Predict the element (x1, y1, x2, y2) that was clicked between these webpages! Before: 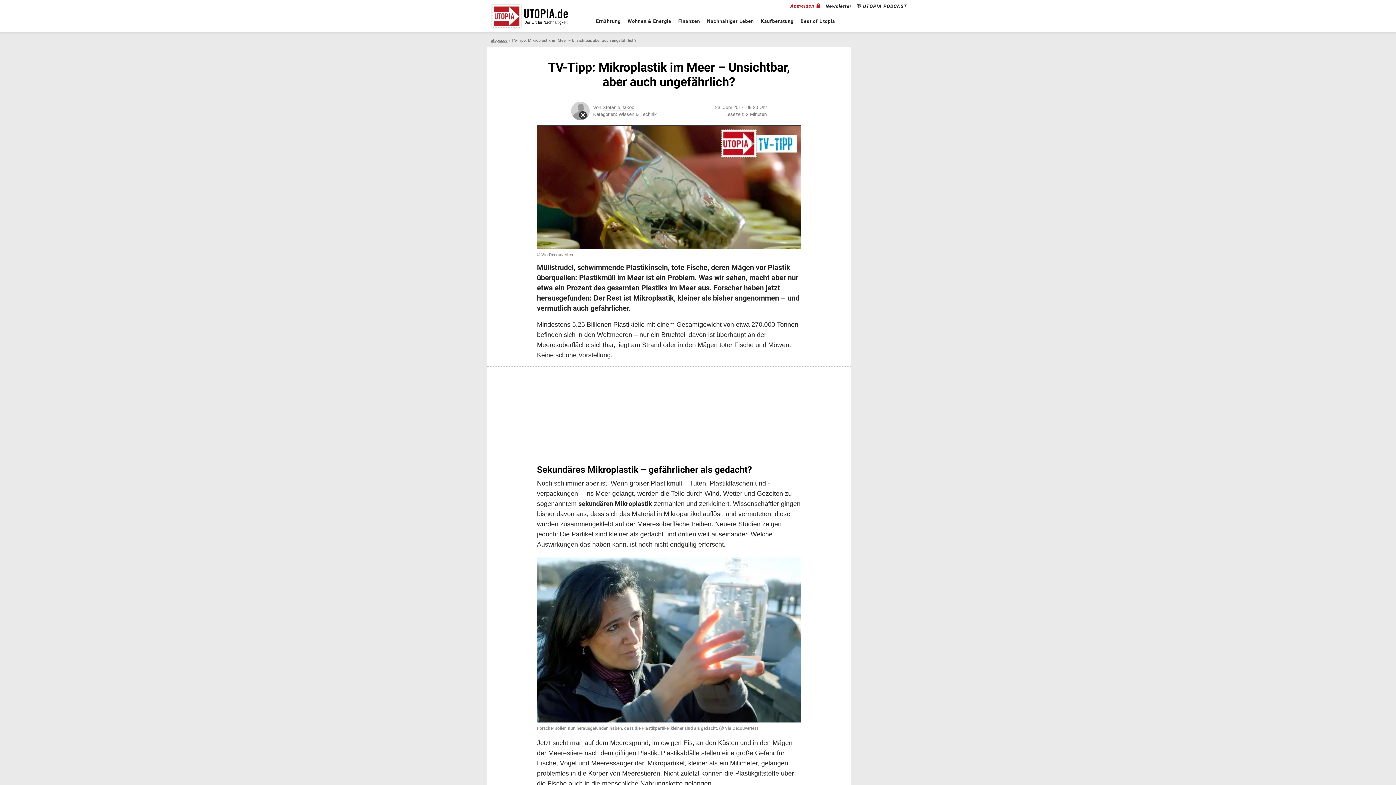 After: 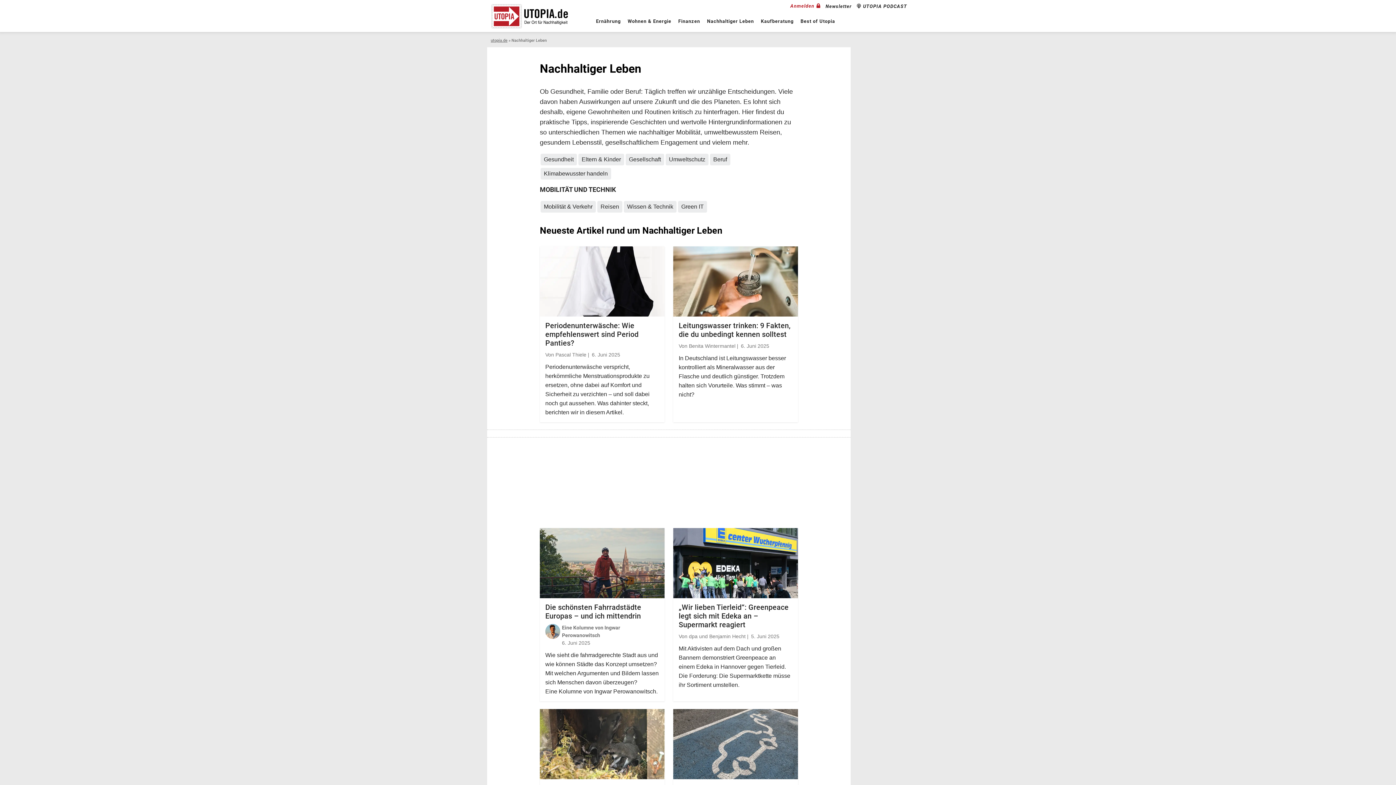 Action: label: Nachhaltiger Leben bbox: (703, 12, 757, 30)